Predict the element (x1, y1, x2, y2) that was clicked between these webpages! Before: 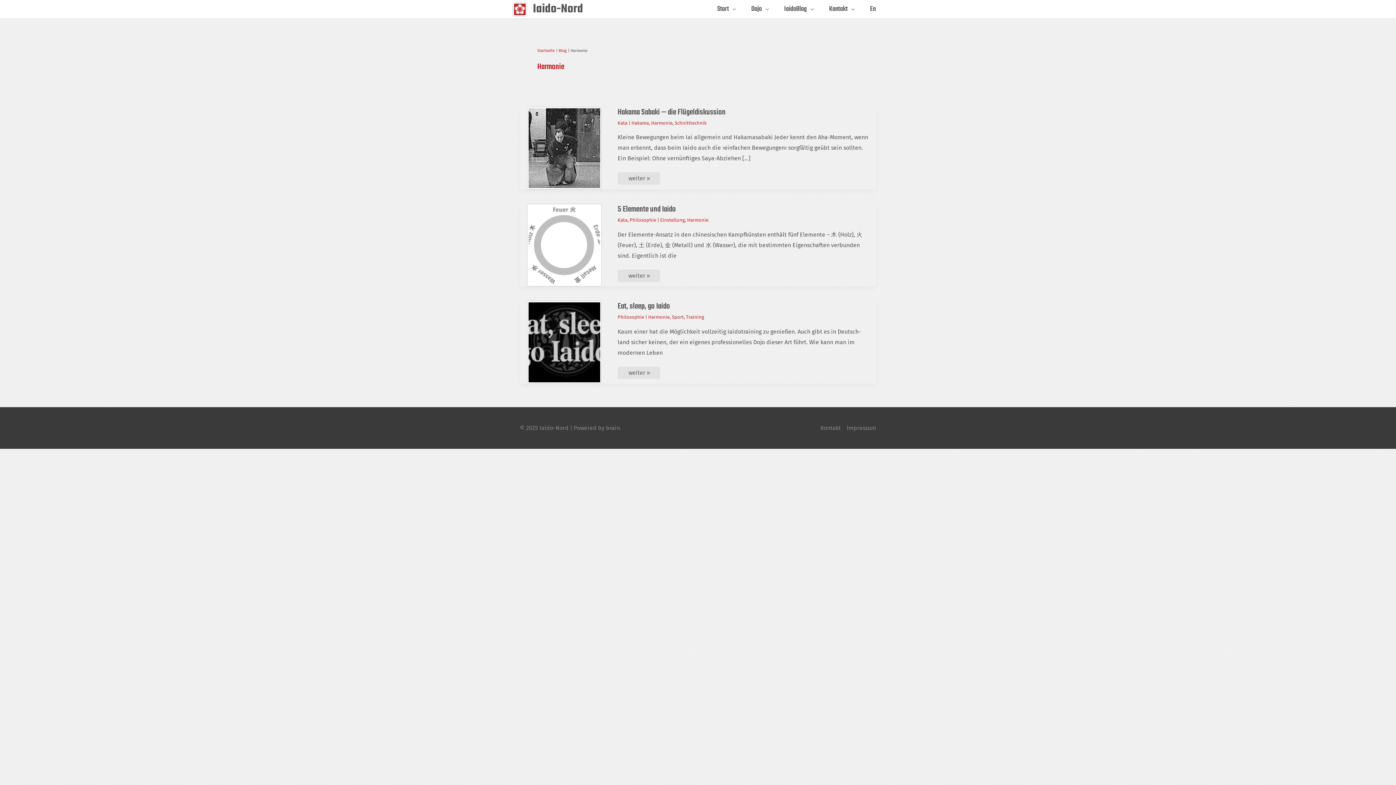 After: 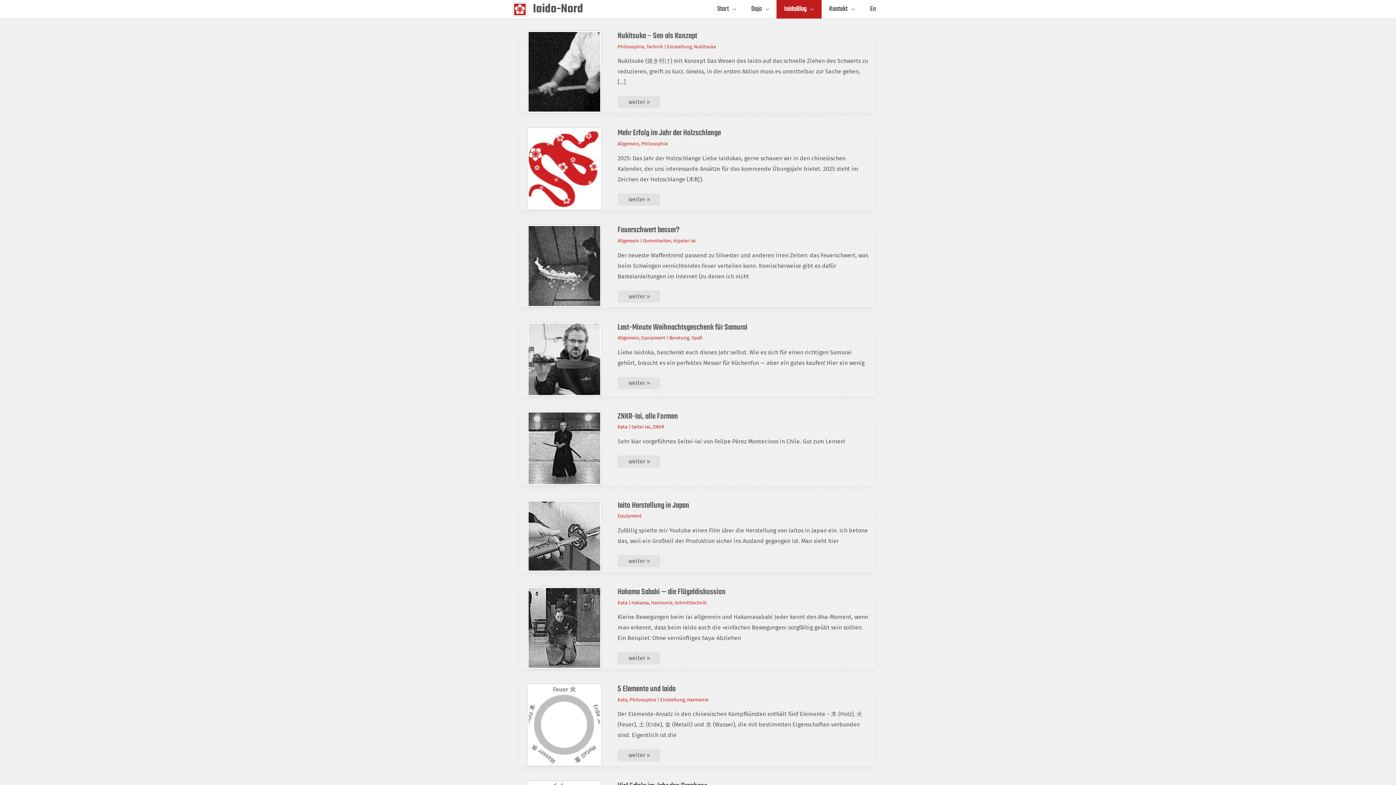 Action: bbox: (558, 48, 566, 53) label: Blog